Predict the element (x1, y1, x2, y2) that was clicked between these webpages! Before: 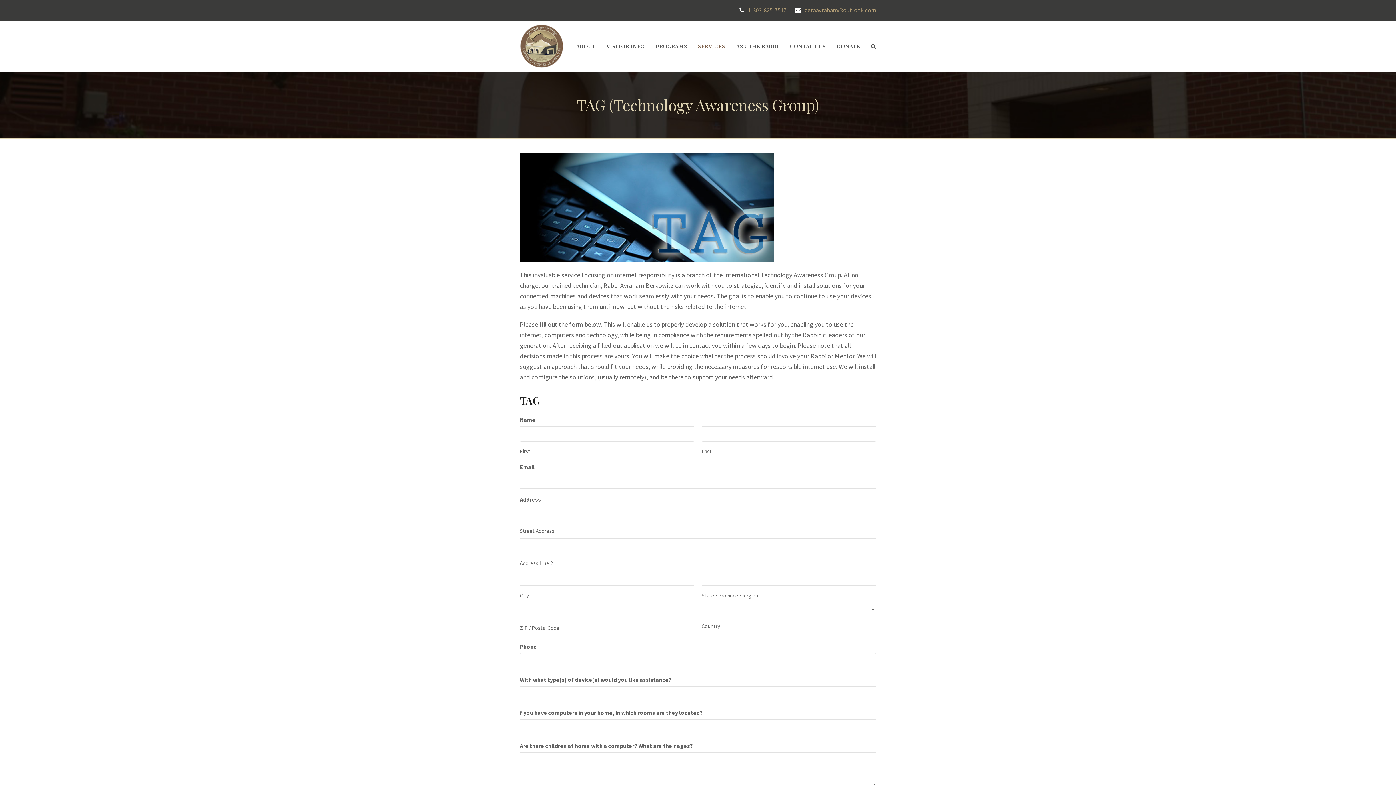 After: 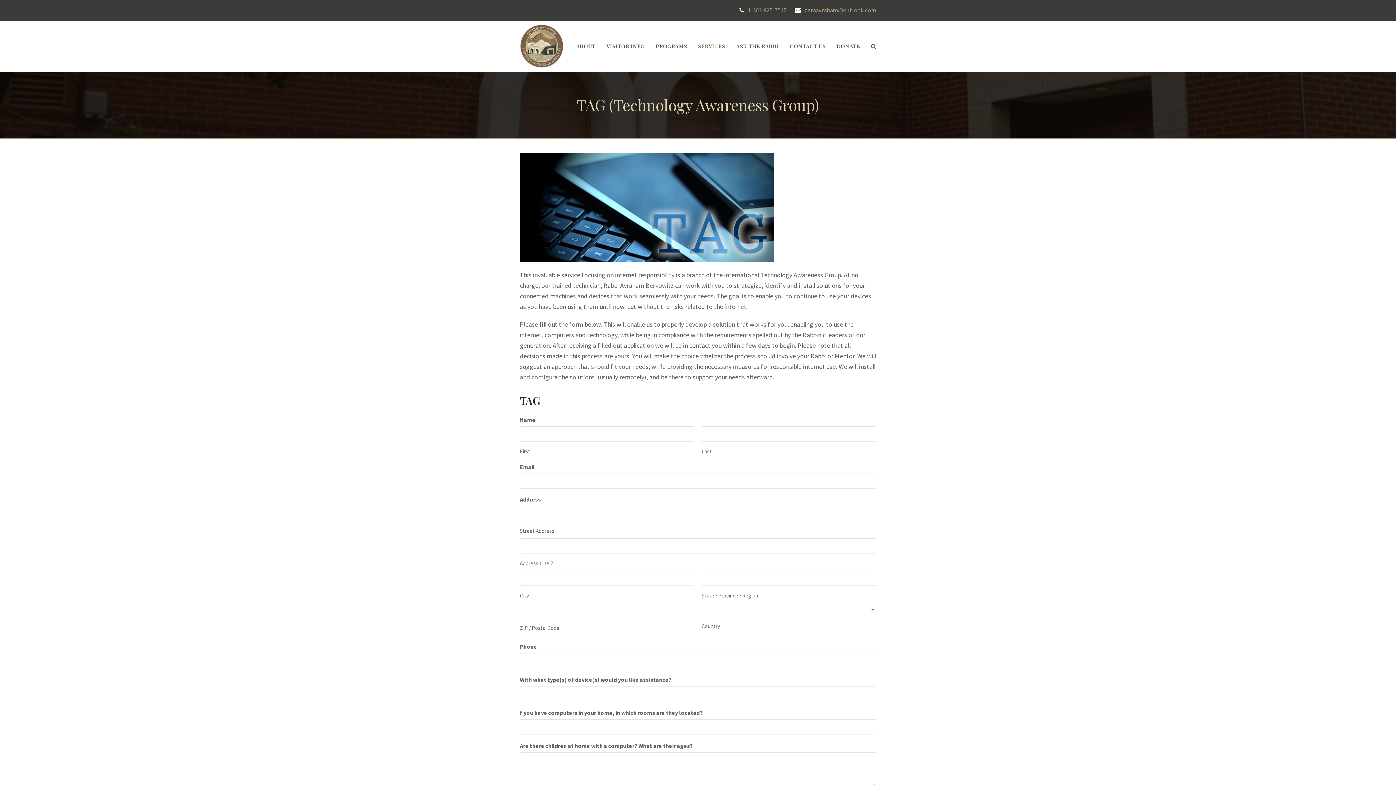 Action: bbox: (748, 6, 786, 14) label: 1-303-825-7517